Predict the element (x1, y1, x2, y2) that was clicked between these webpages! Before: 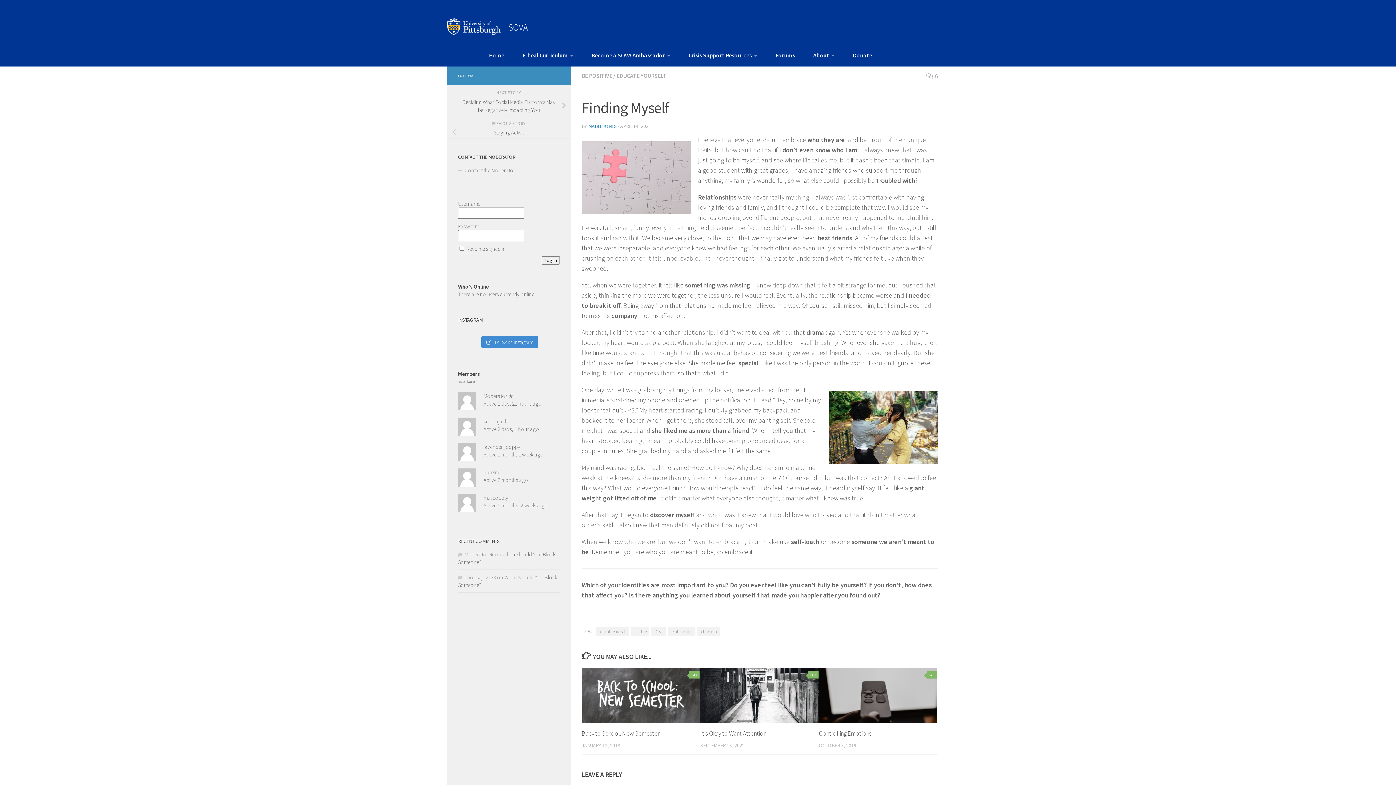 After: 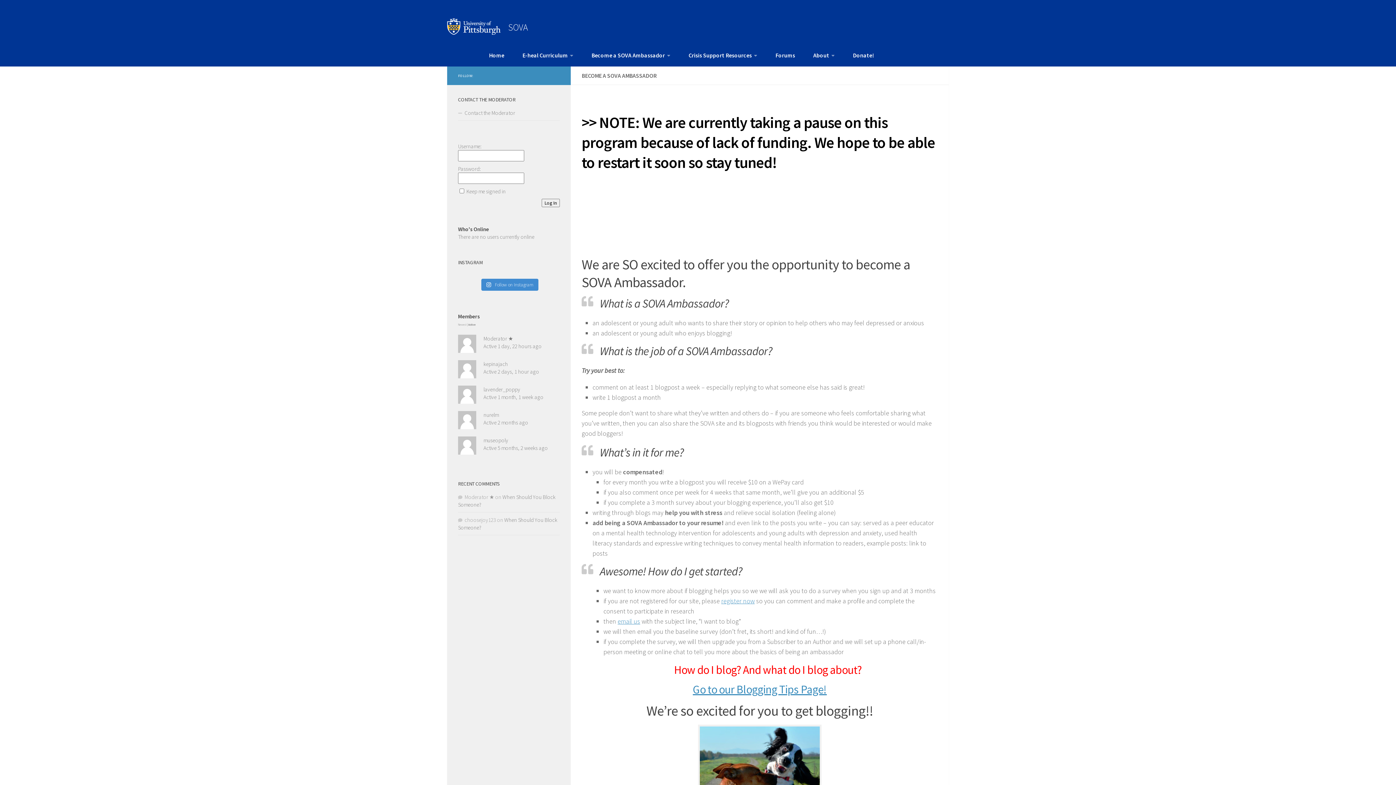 Action: bbox: (588, 47, 674, 62) label: Become a SOVA Ambassador